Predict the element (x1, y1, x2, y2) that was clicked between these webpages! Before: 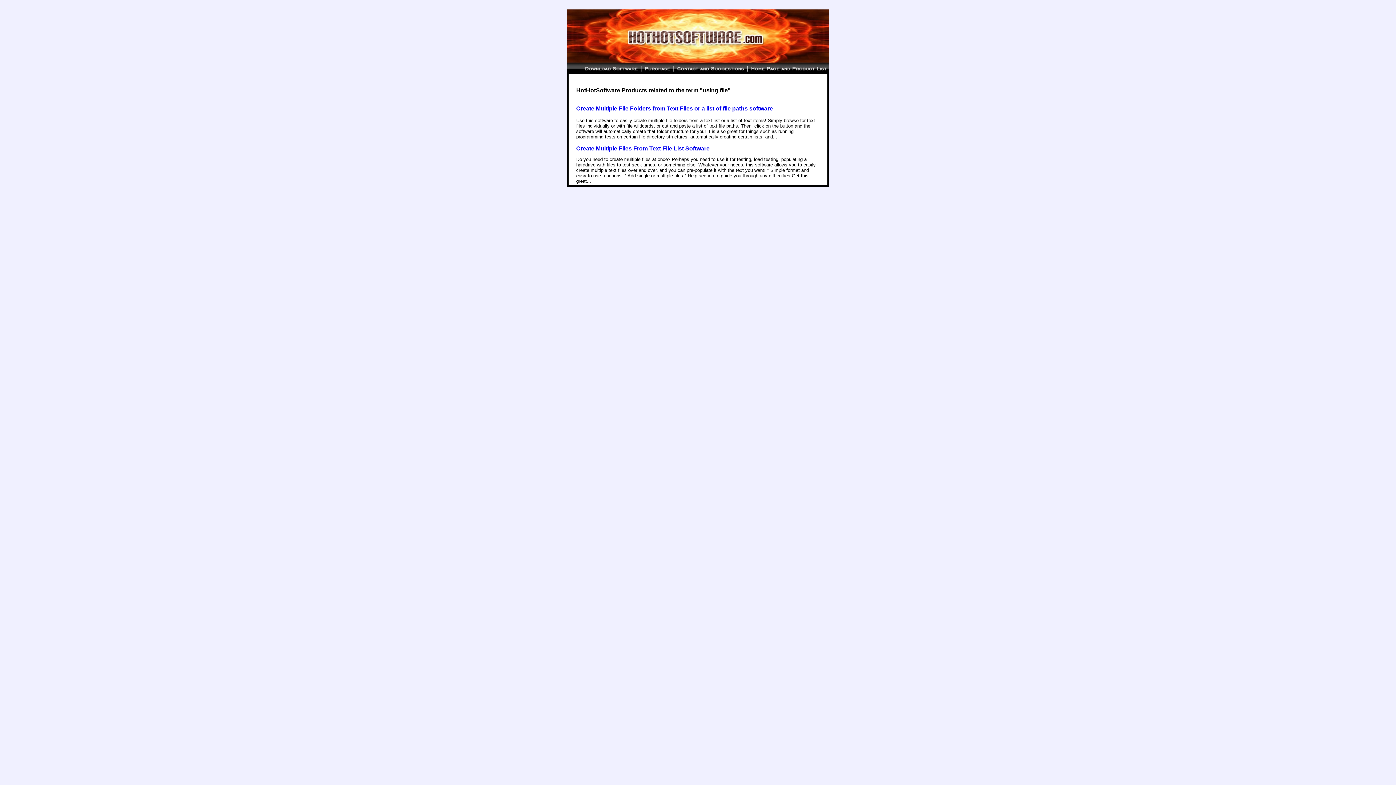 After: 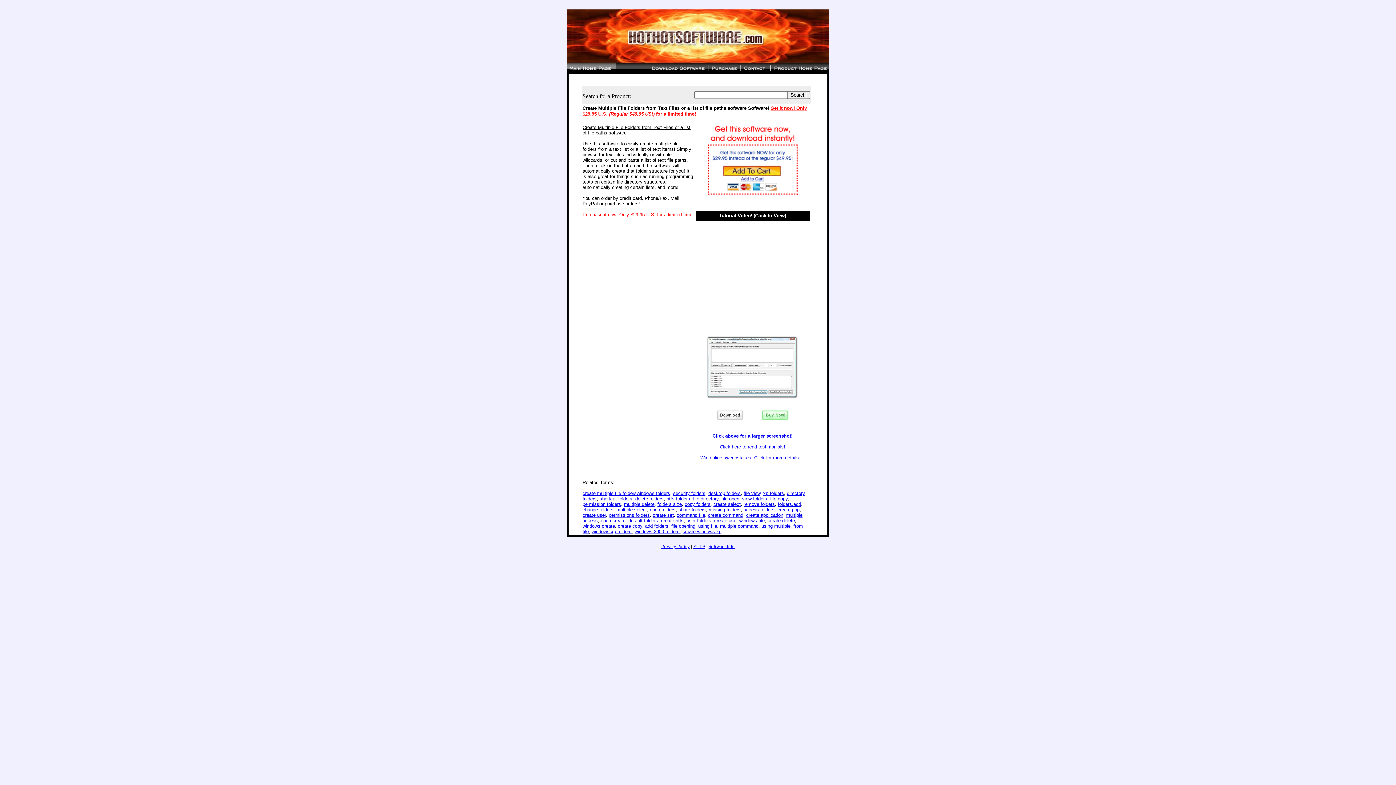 Action: label: Create Multiple File Folders from Text Files or a list of file paths software bbox: (576, 105, 773, 111)